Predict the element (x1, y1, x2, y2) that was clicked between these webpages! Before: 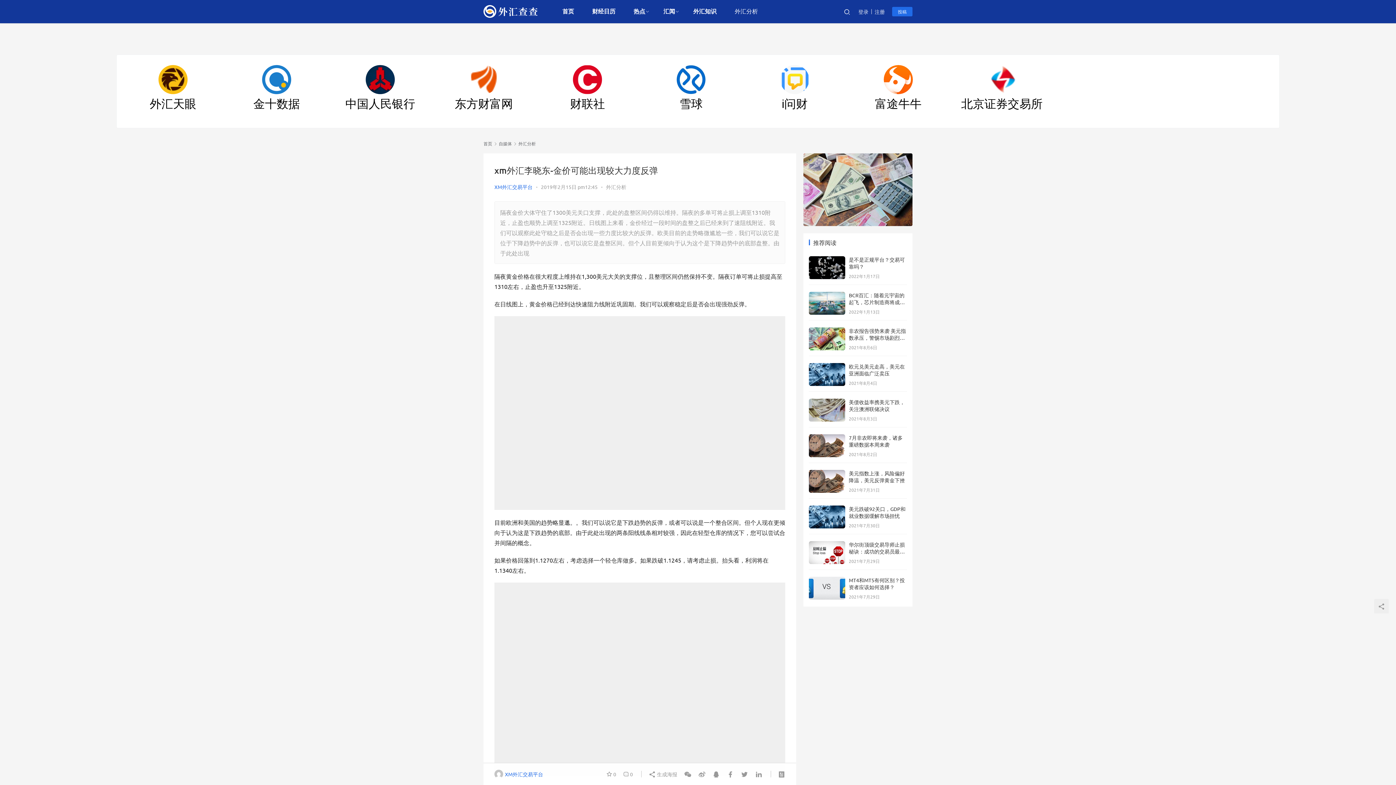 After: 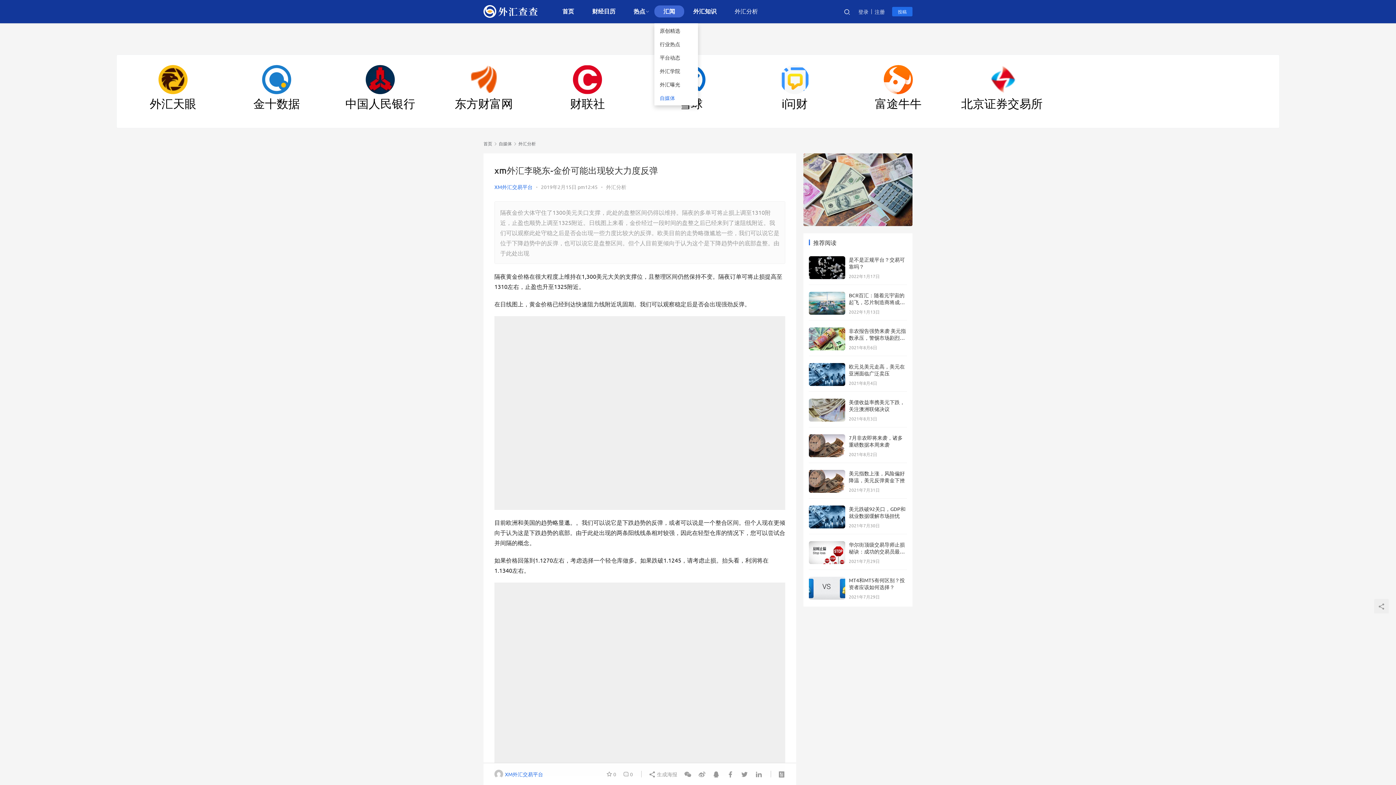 Action: bbox: (654, 5, 684, 17) label: 汇闻